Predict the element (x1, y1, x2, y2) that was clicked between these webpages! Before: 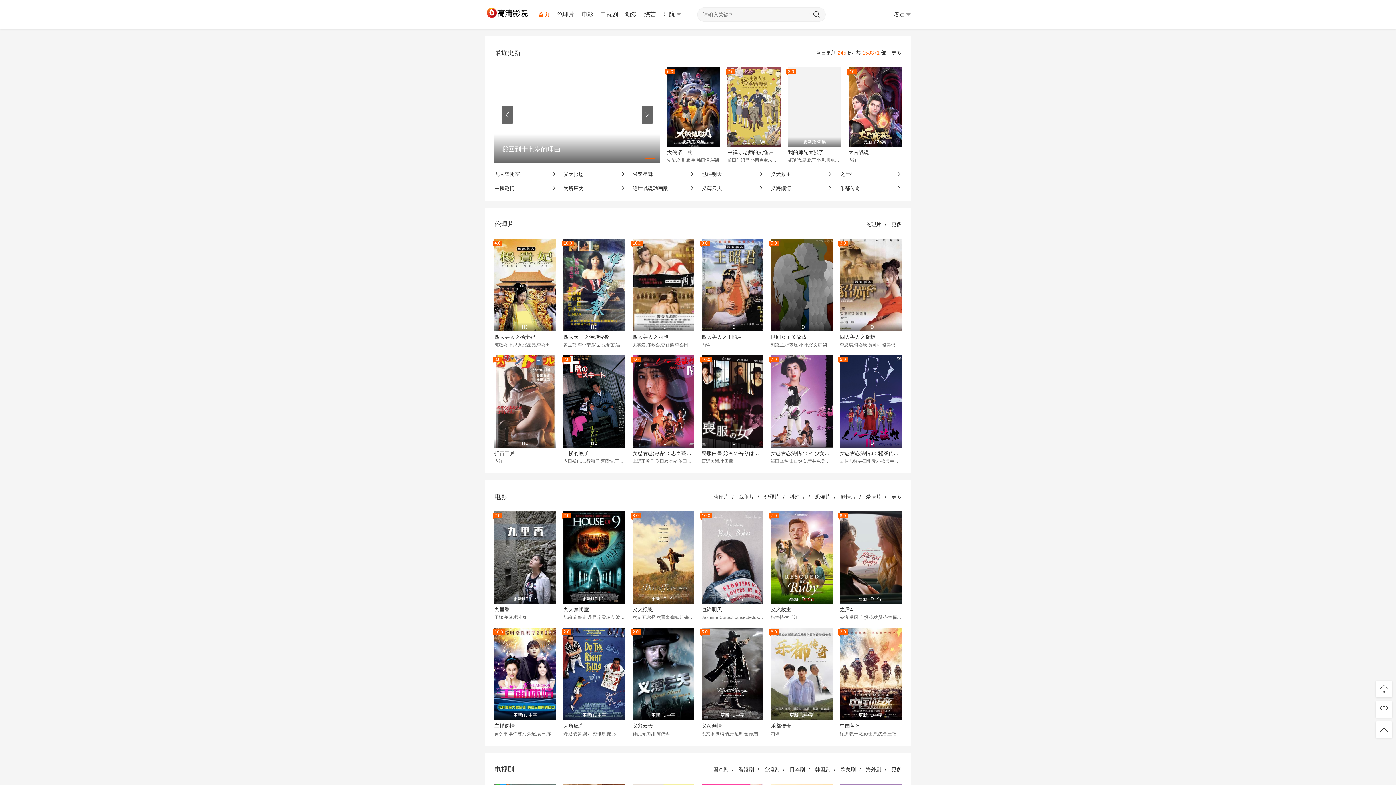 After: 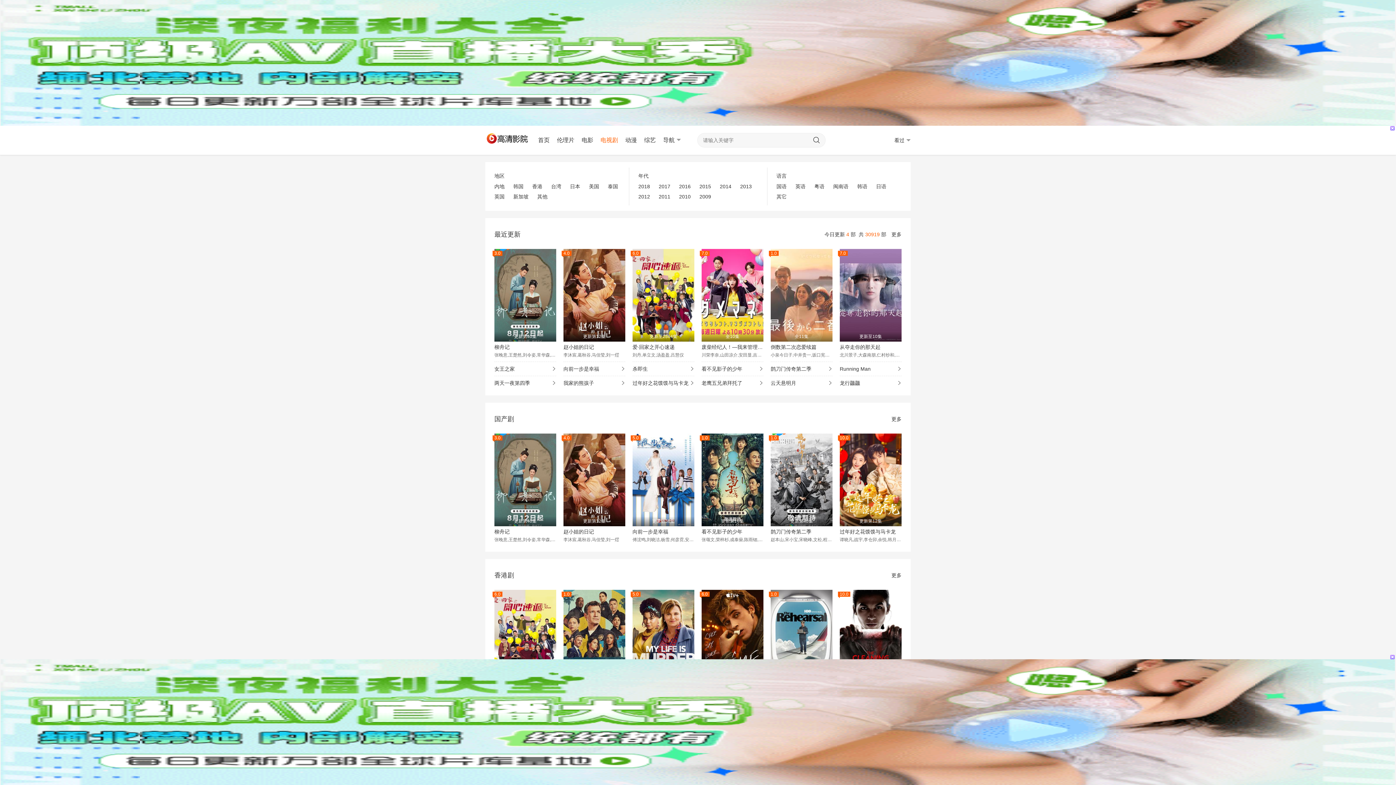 Action: bbox: (597, 0, 621, 29) label: 电视剧